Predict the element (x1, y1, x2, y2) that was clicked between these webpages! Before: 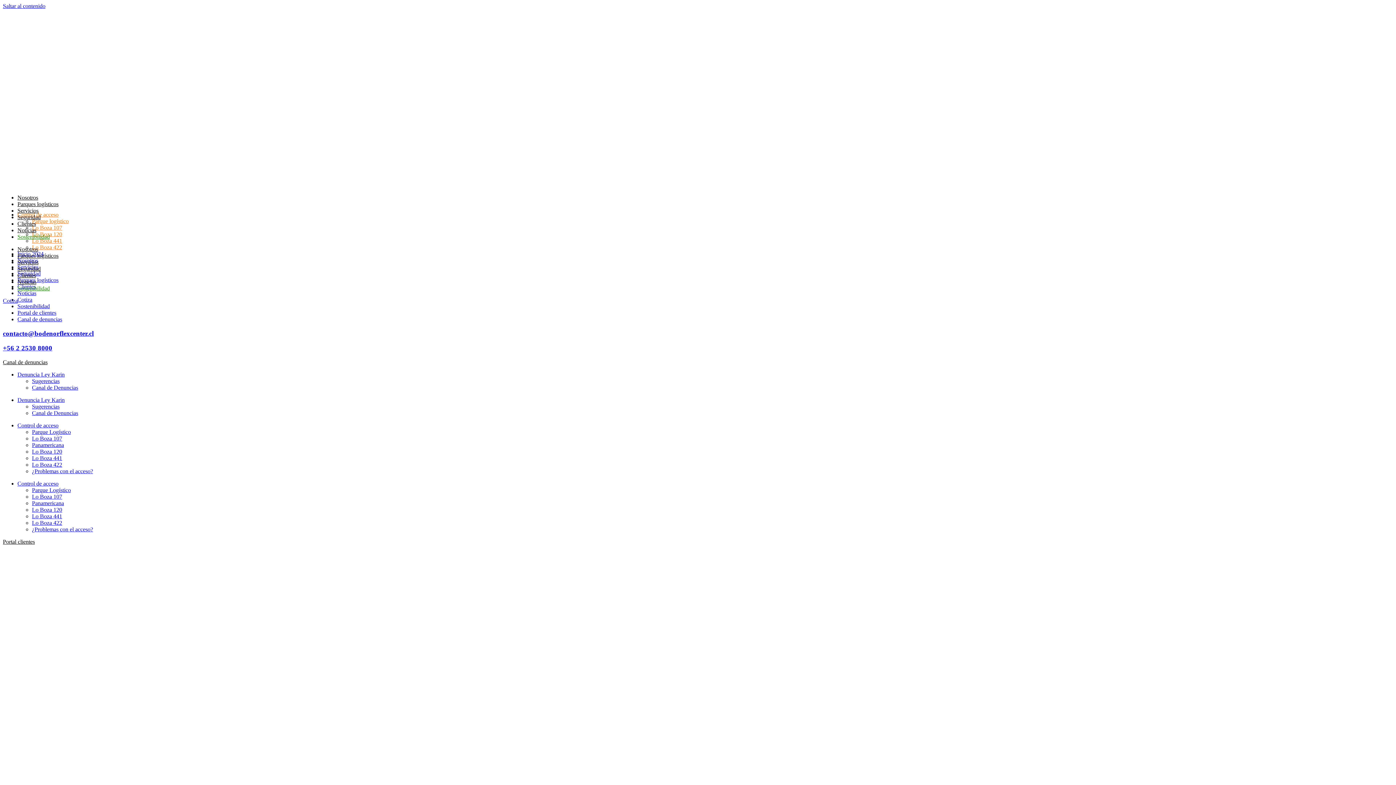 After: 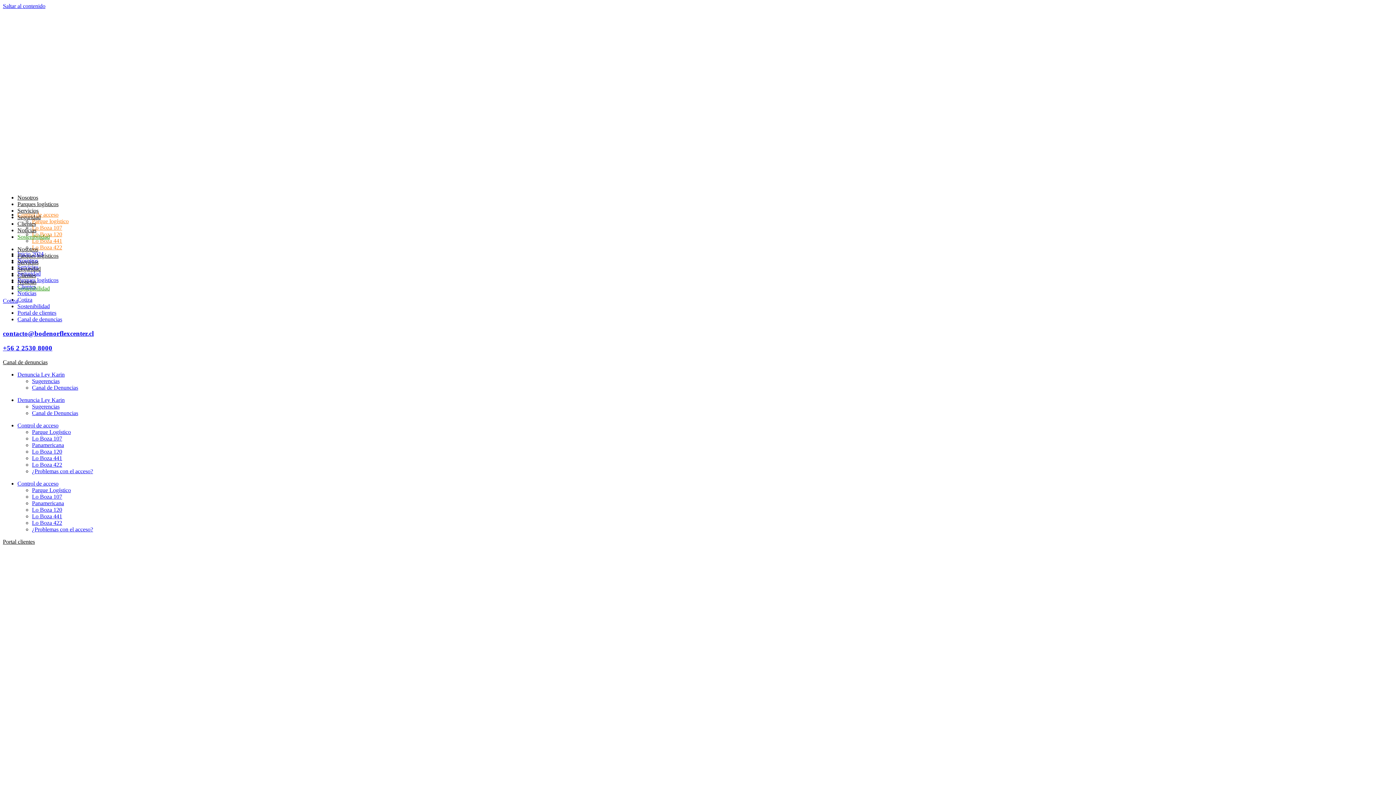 Action: label: Control de acceso bbox: (17, 422, 58, 428)